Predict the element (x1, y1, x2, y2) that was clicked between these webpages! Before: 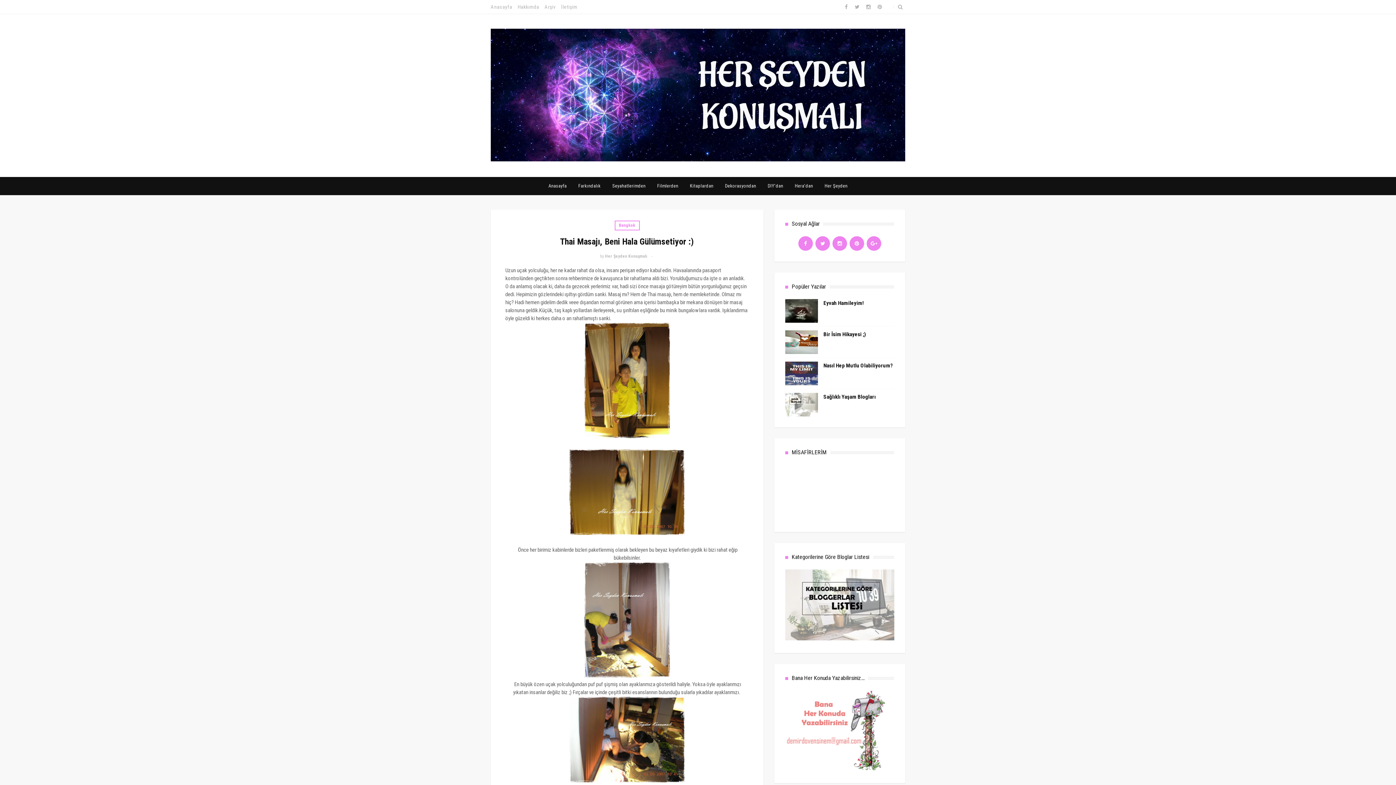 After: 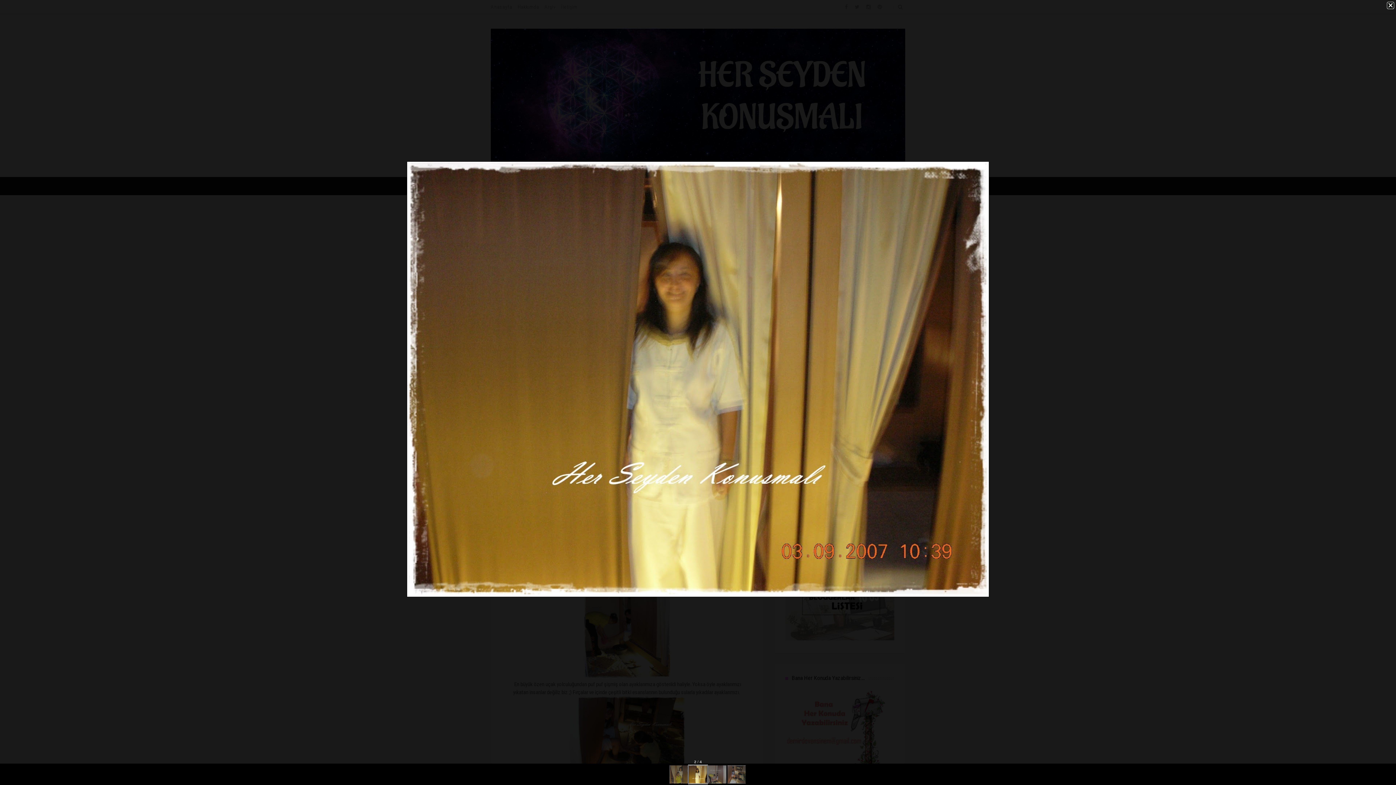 Action: bbox: (569, 530, 685, 537)